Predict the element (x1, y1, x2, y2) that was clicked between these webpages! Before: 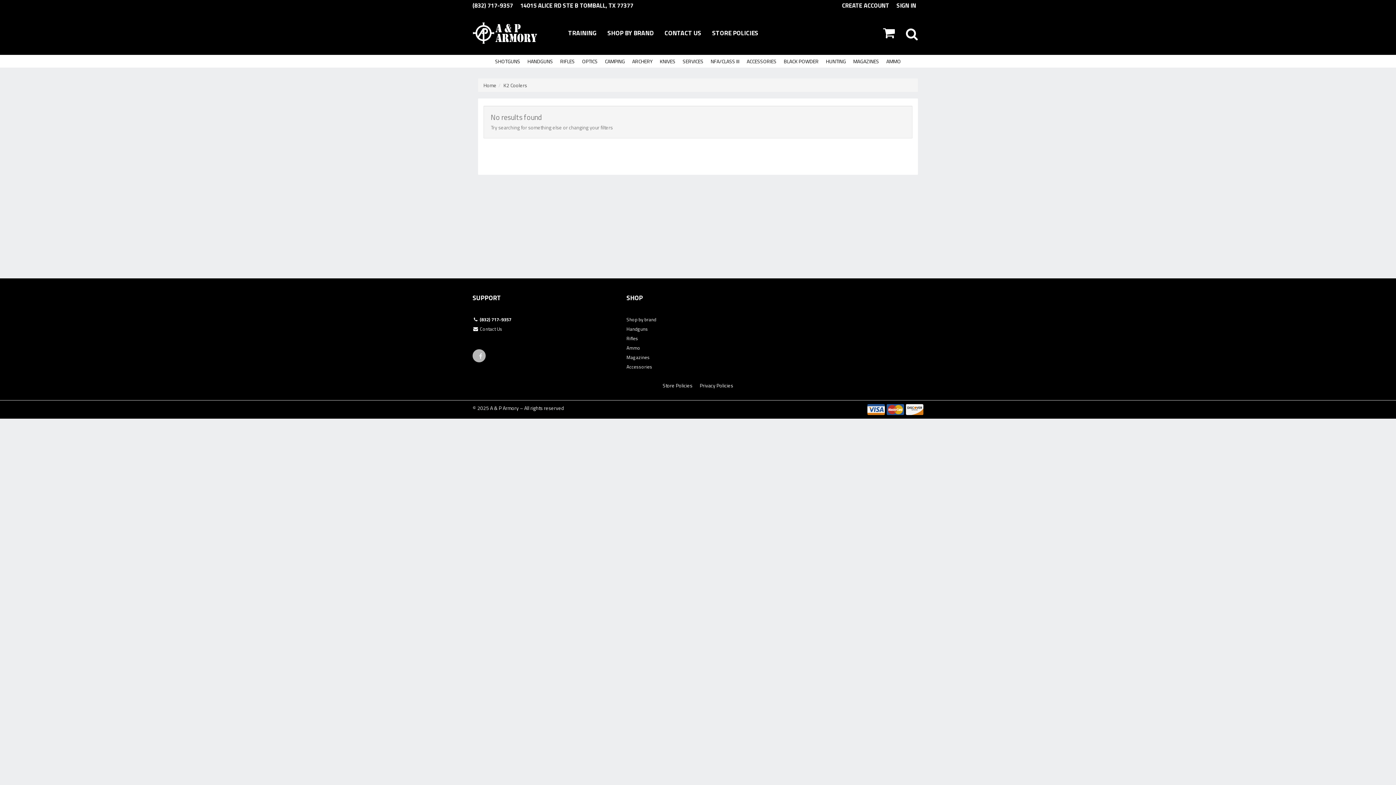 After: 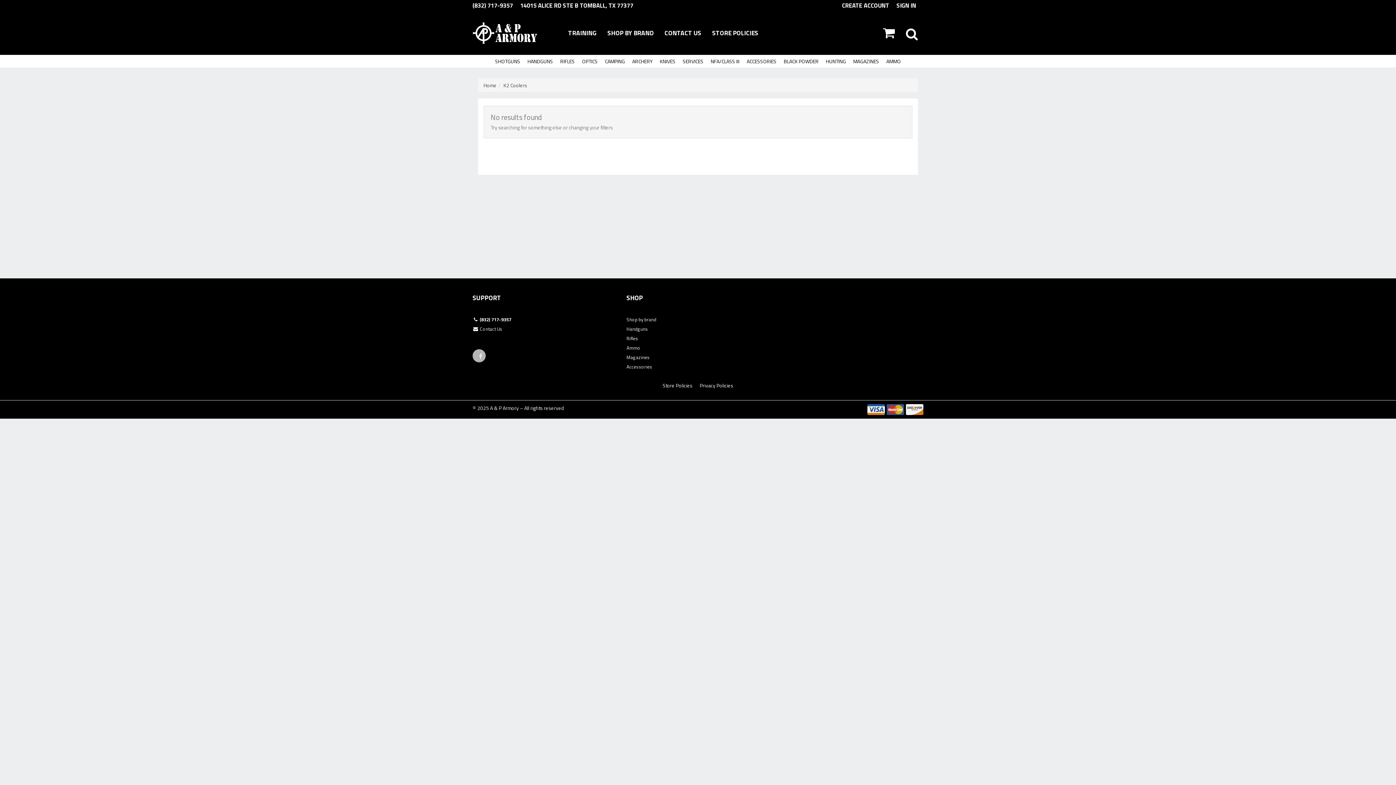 Action: label:  (832) 717-9357 bbox: (472, 316, 615, 325)